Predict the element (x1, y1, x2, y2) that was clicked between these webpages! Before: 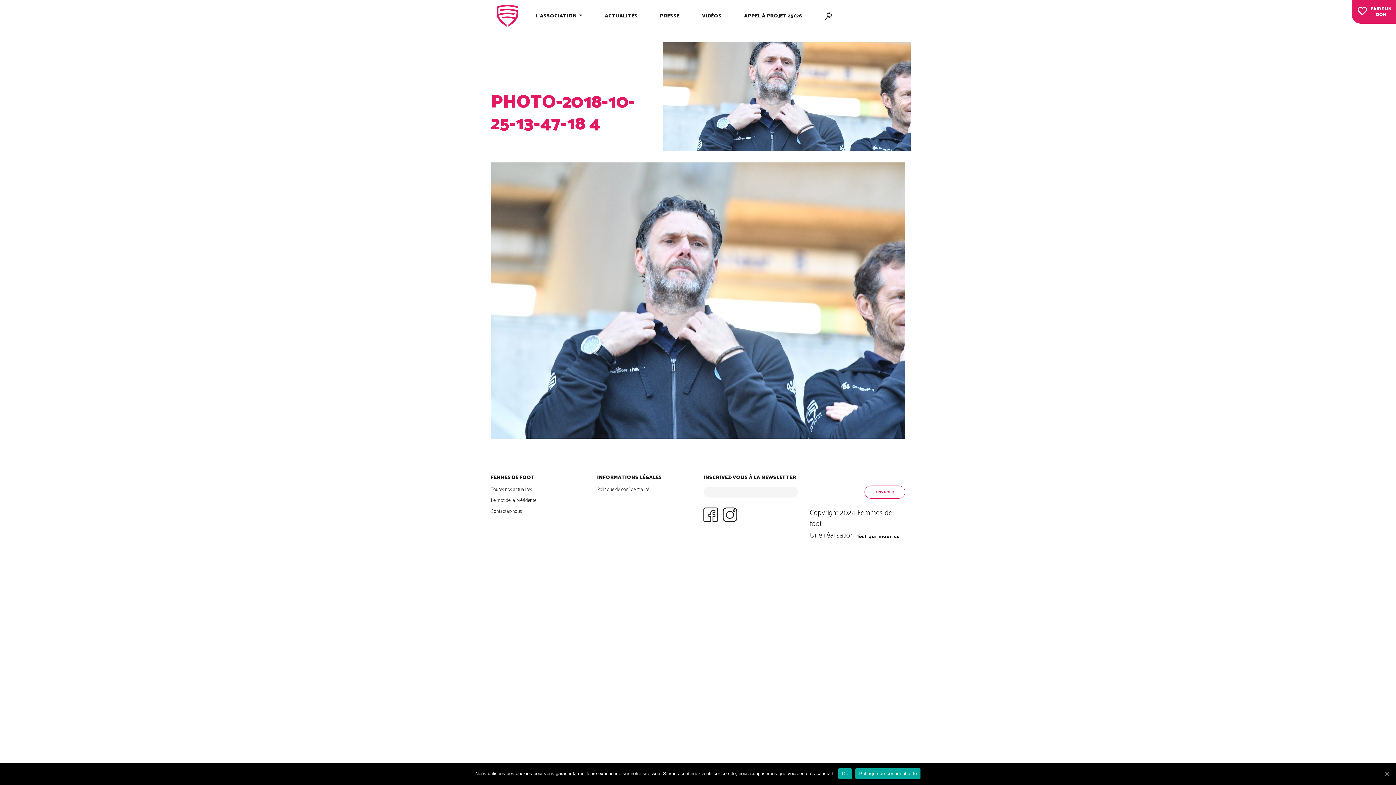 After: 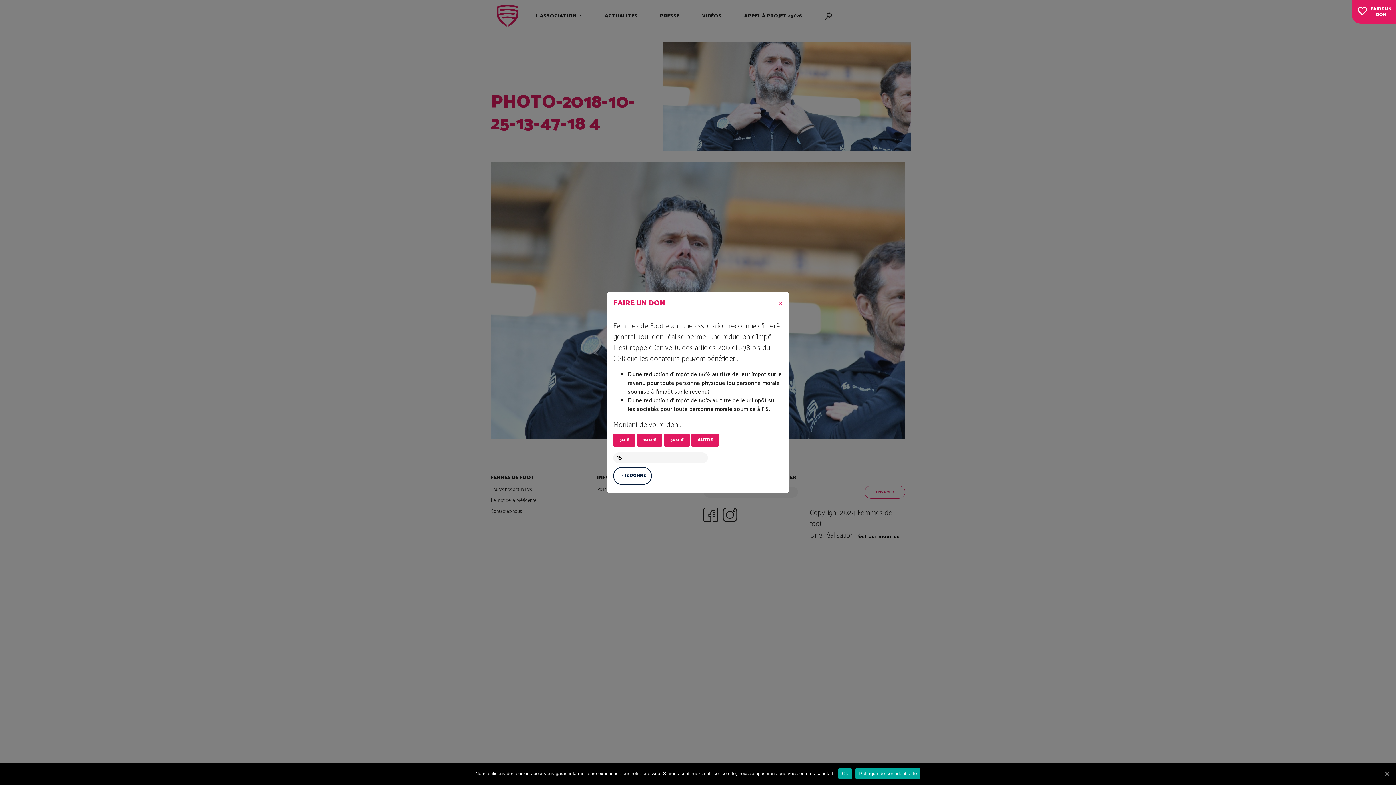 Action: bbox: (1351, 0, 1401, 23) label: FAIRE UN
DON